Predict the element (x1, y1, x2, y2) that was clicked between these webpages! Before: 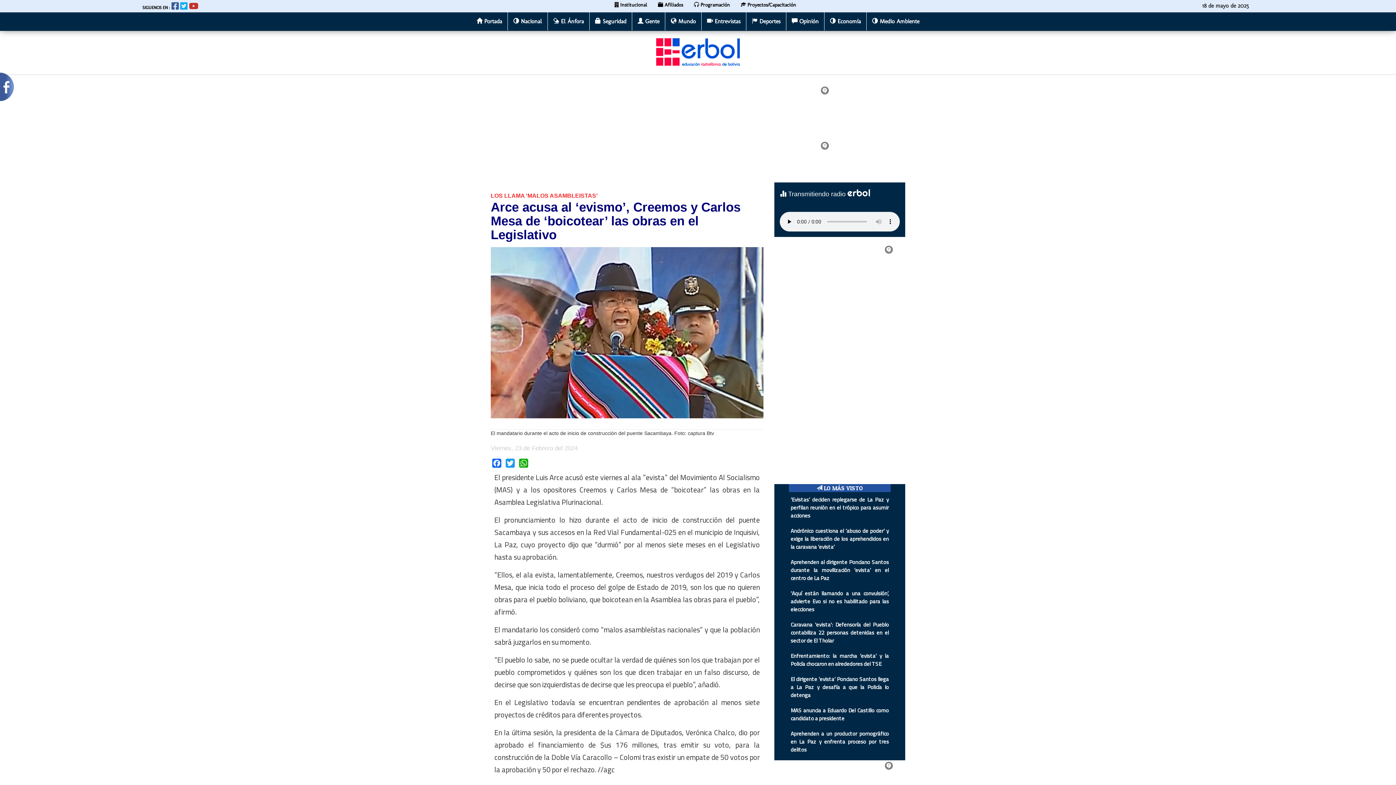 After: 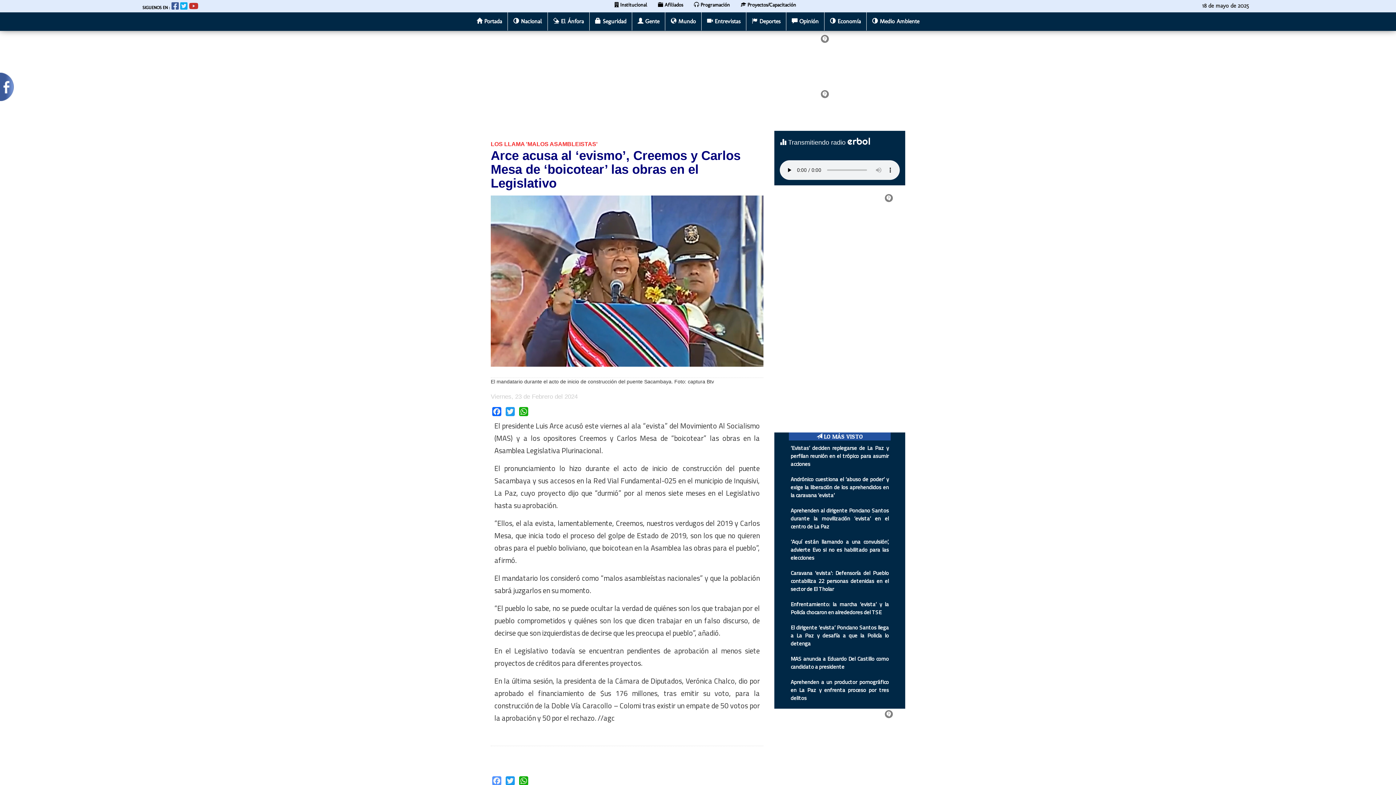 Action: bbox: (490, 762, 502, 772) label: Facebook